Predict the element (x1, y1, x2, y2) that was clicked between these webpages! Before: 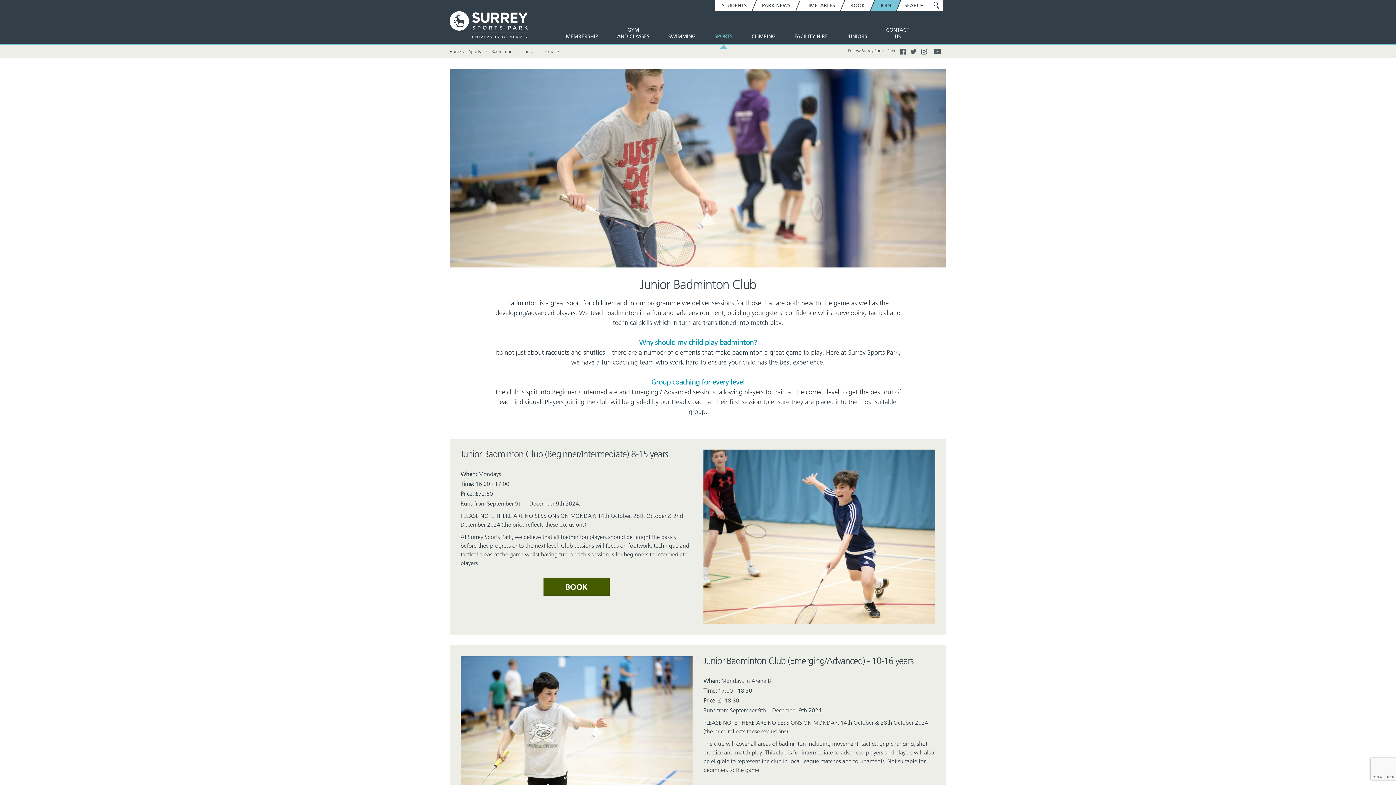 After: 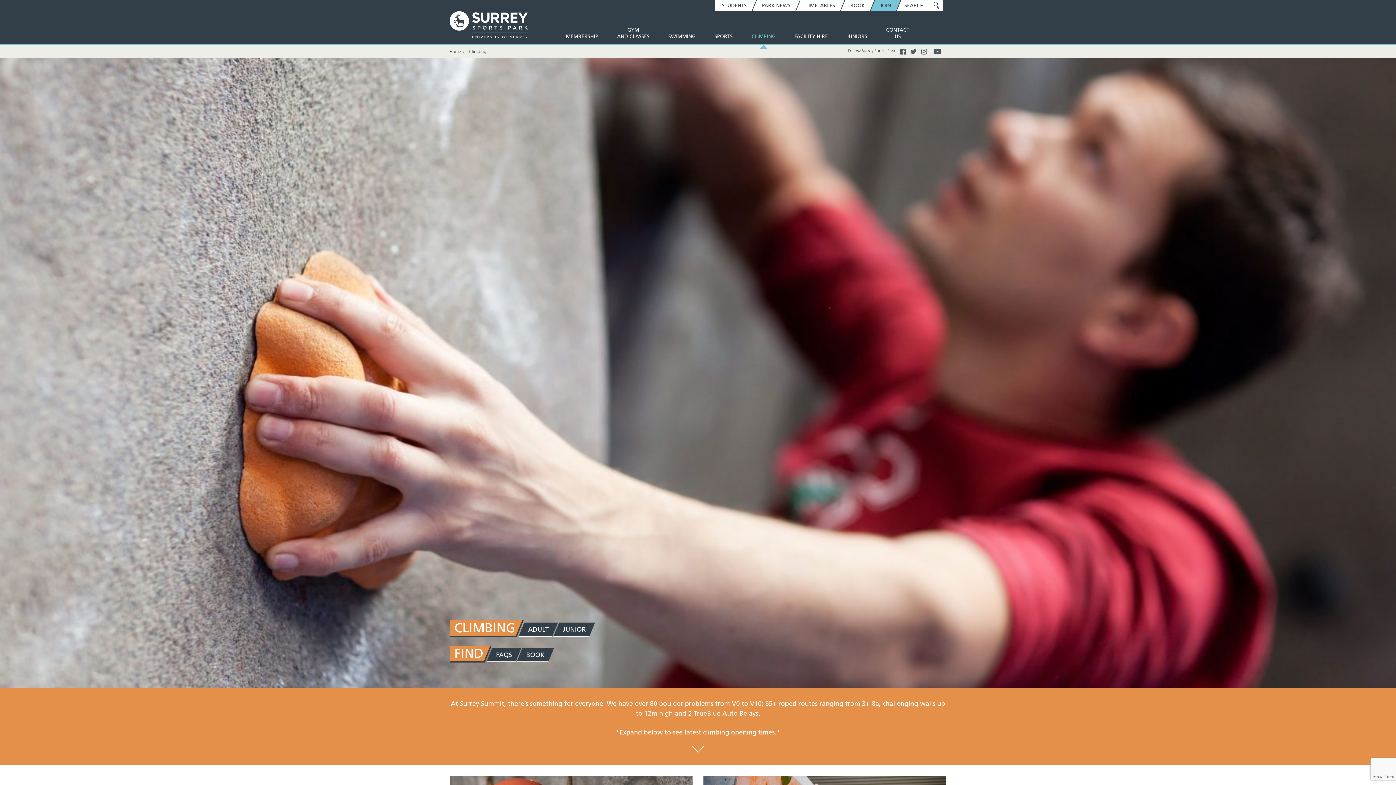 Action: label: CLIMBING bbox: (743, 23, 784, 49)